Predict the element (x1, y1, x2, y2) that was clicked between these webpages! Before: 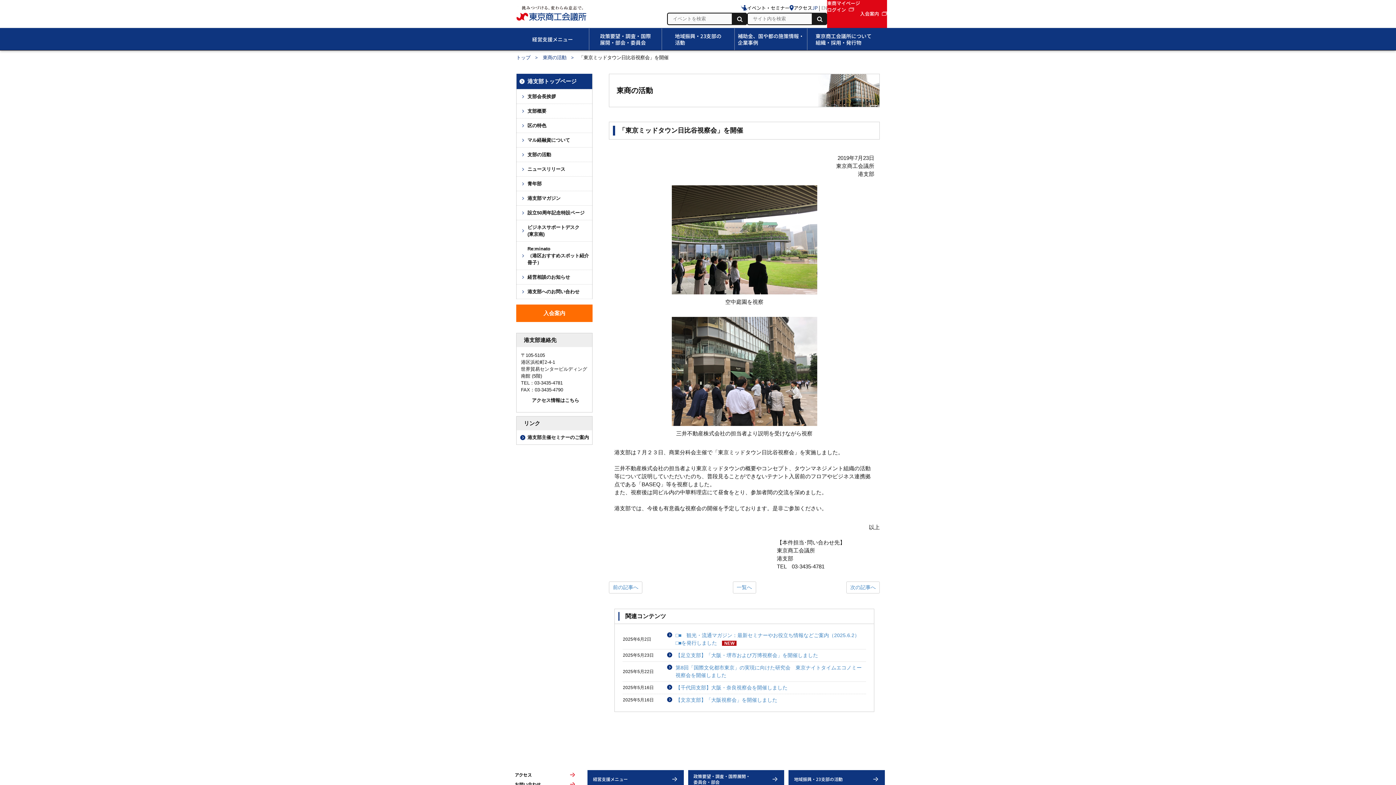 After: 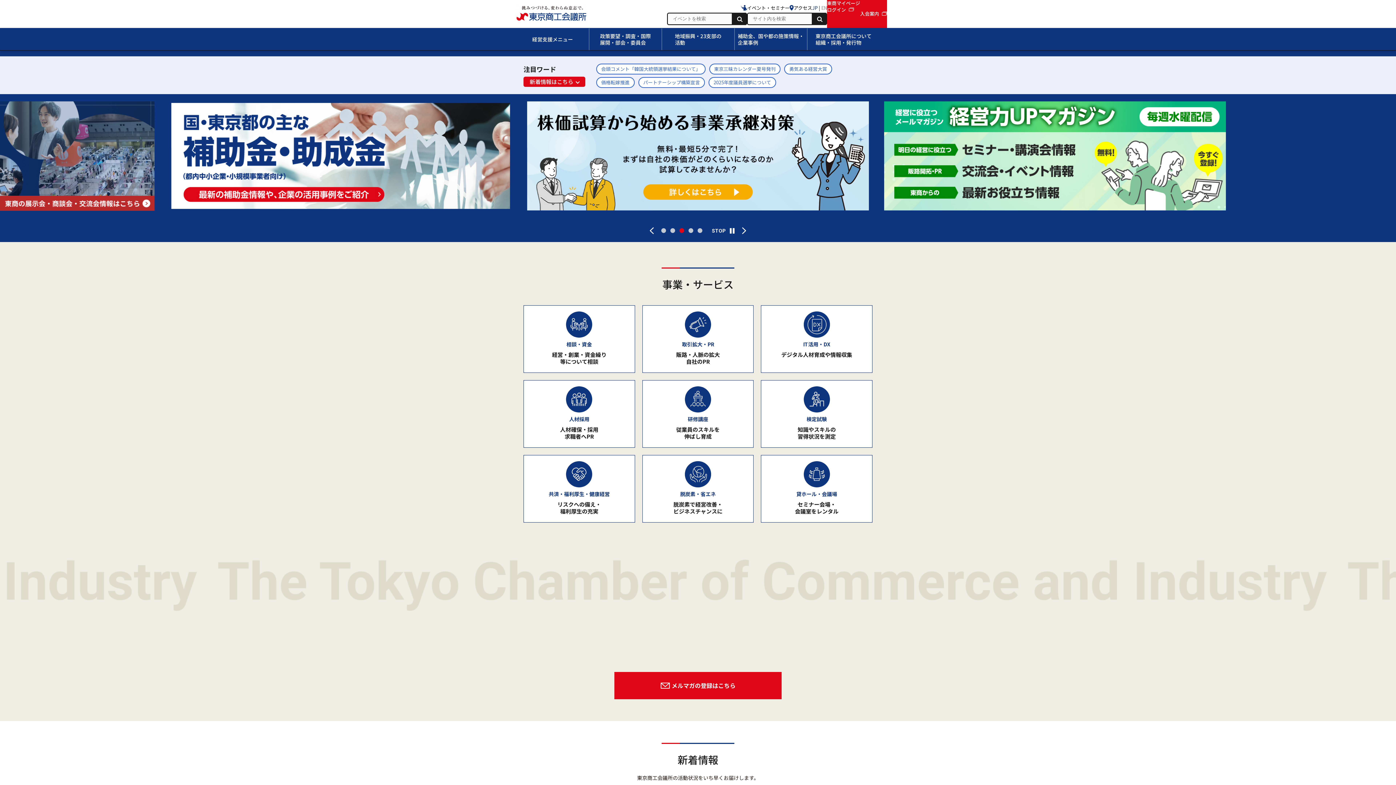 Action: bbox: (509, 4, 588, 22)